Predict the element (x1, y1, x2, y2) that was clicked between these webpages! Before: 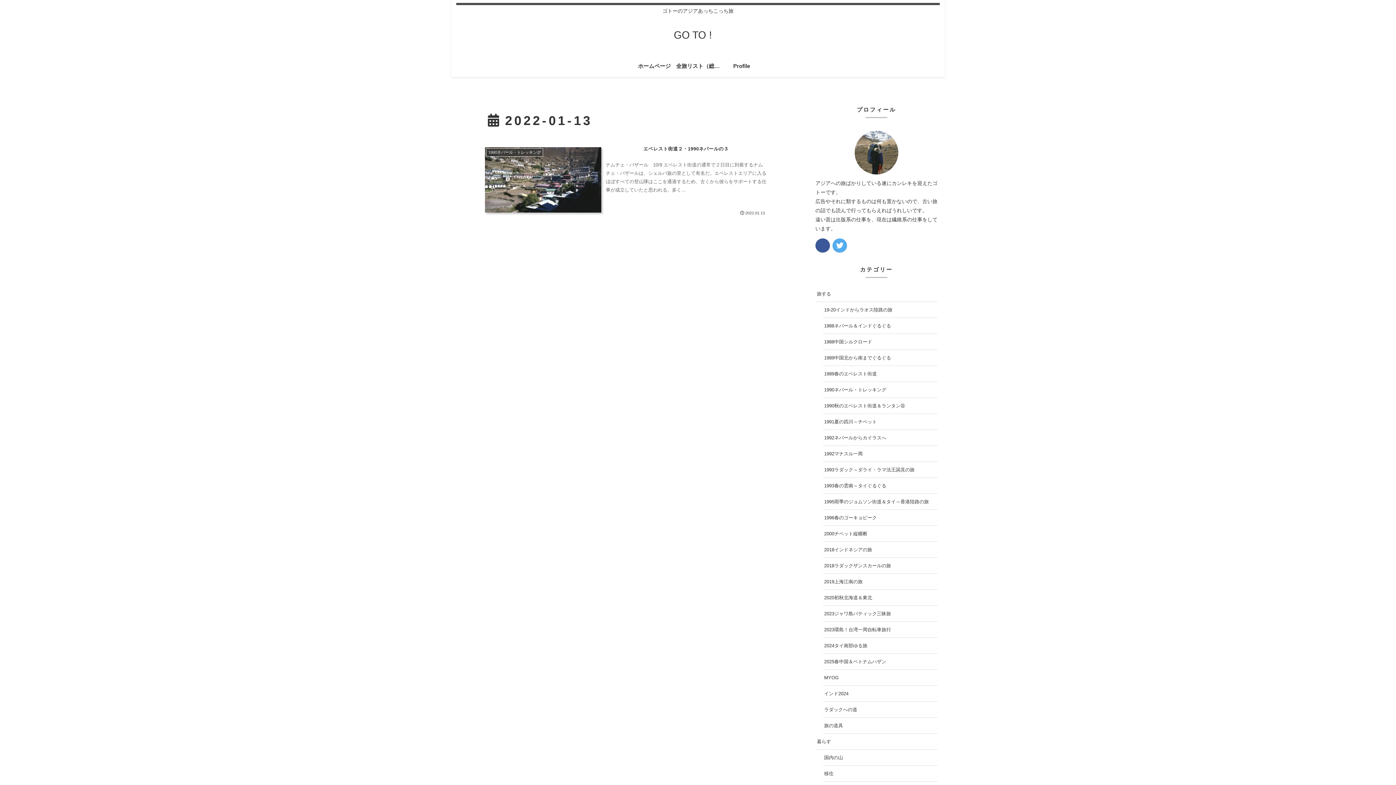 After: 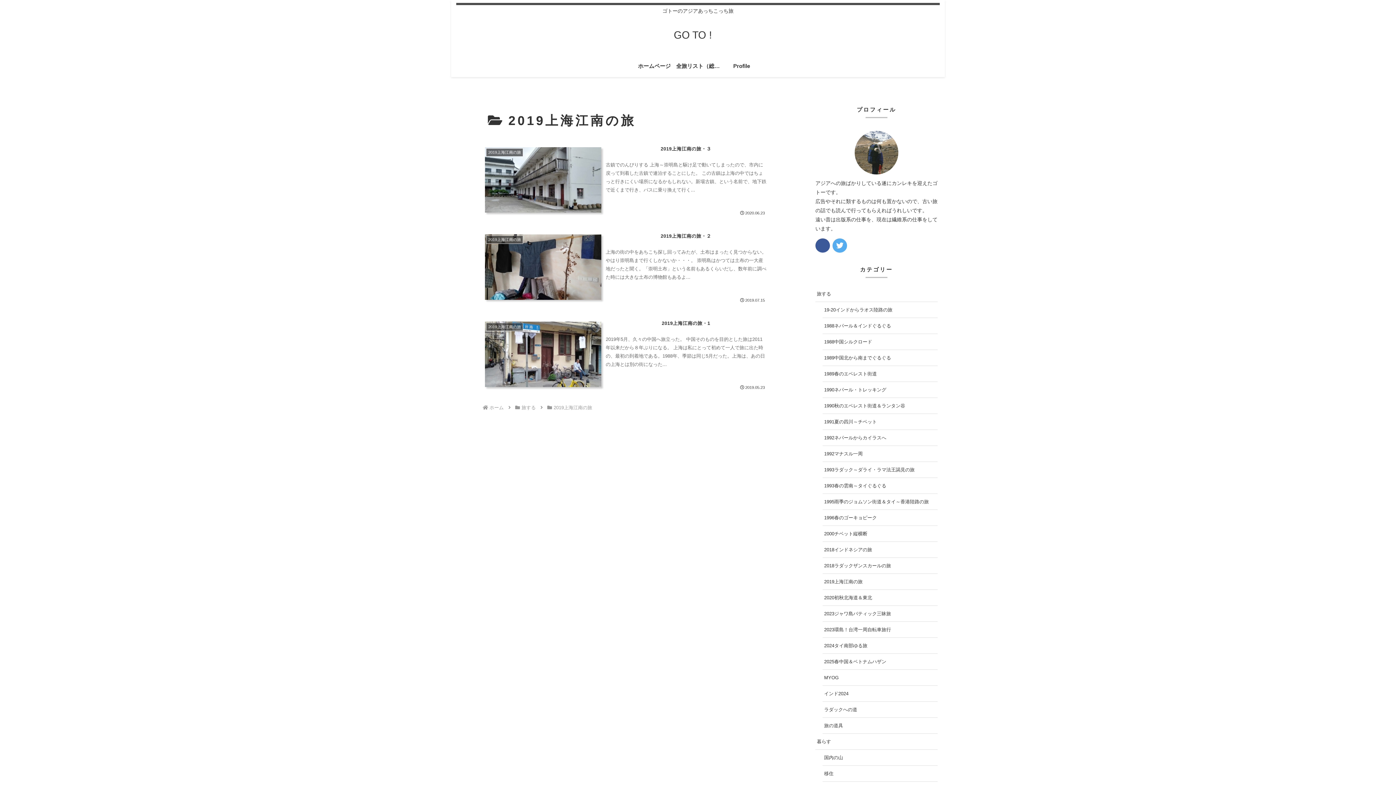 Action: label: 2019上海江南の旅 bbox: (822, 574, 937, 590)